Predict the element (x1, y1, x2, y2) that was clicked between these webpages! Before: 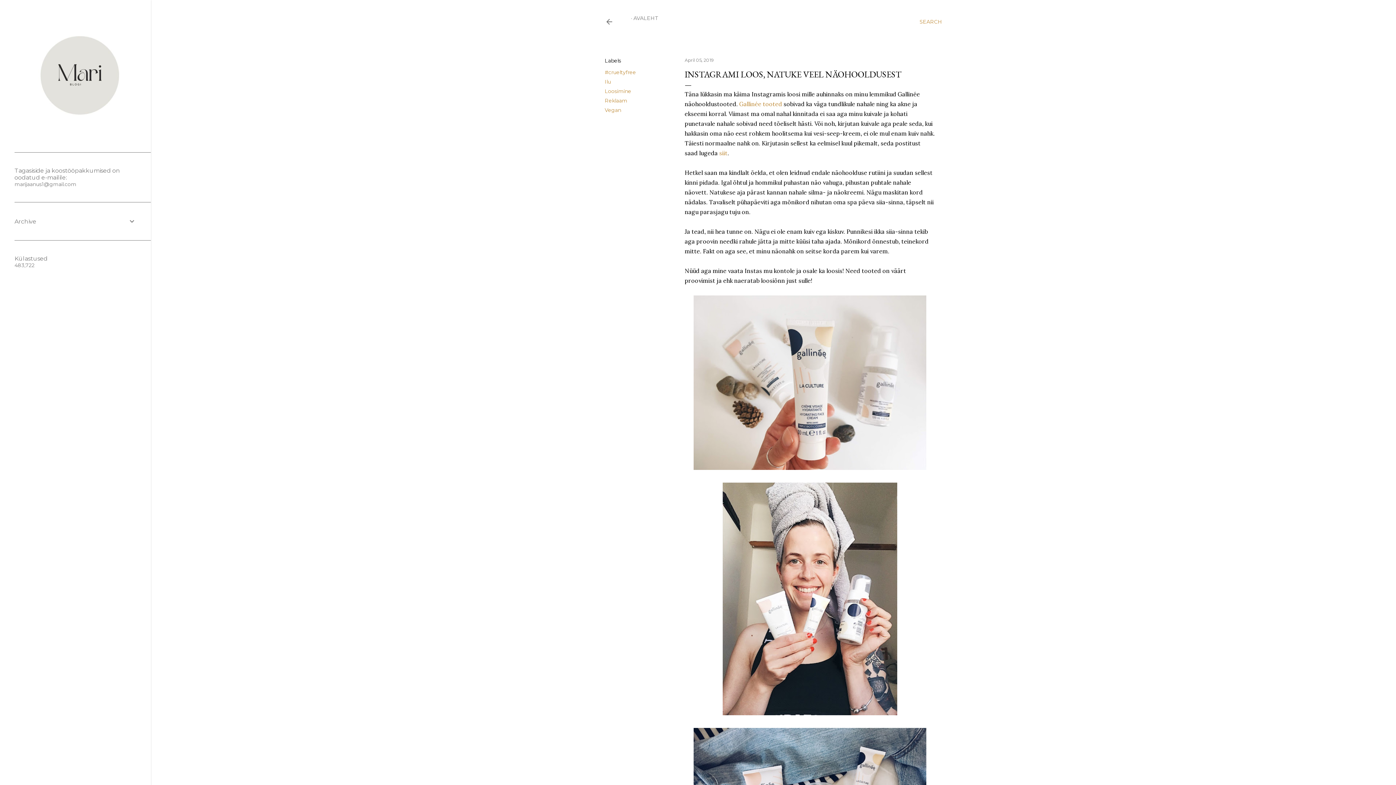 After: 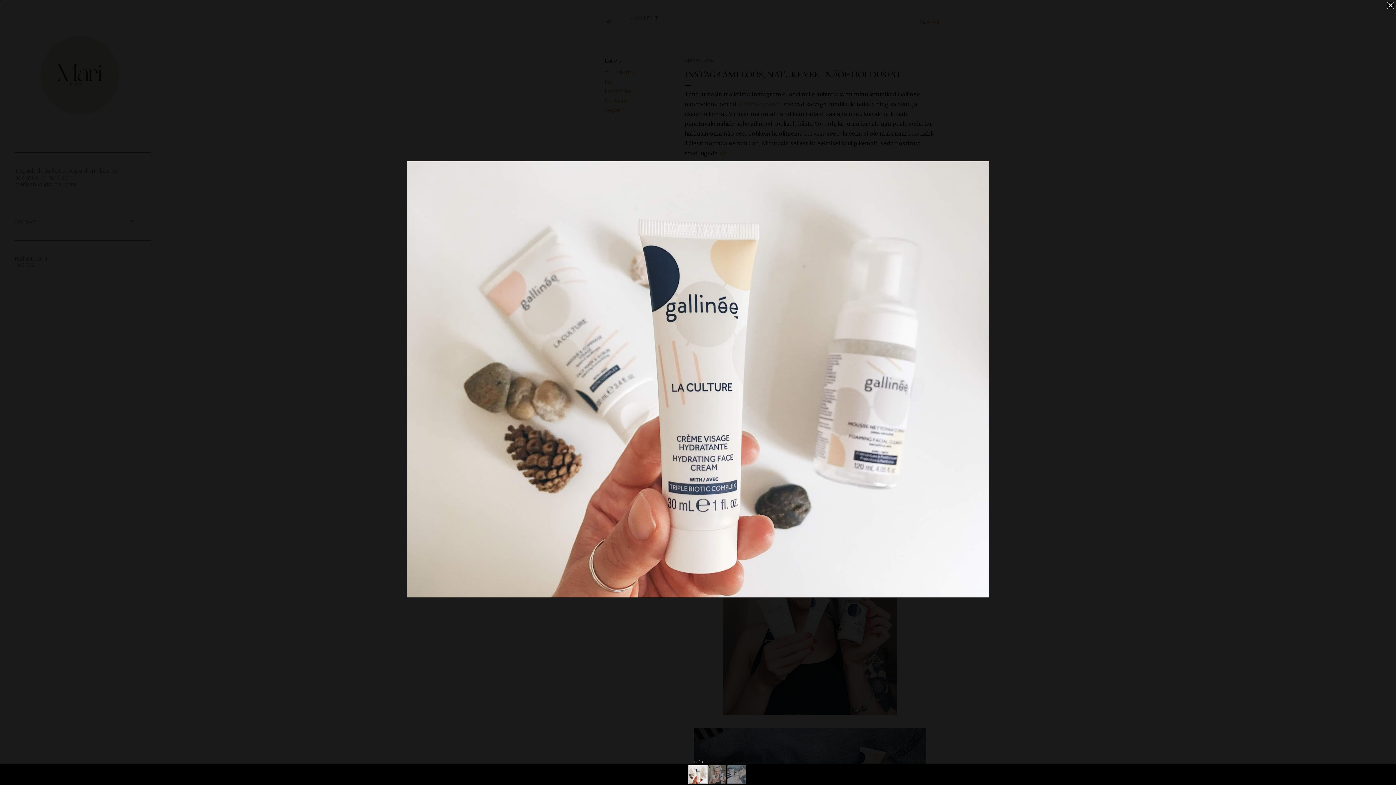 Action: bbox: (693, 295, 926, 473)